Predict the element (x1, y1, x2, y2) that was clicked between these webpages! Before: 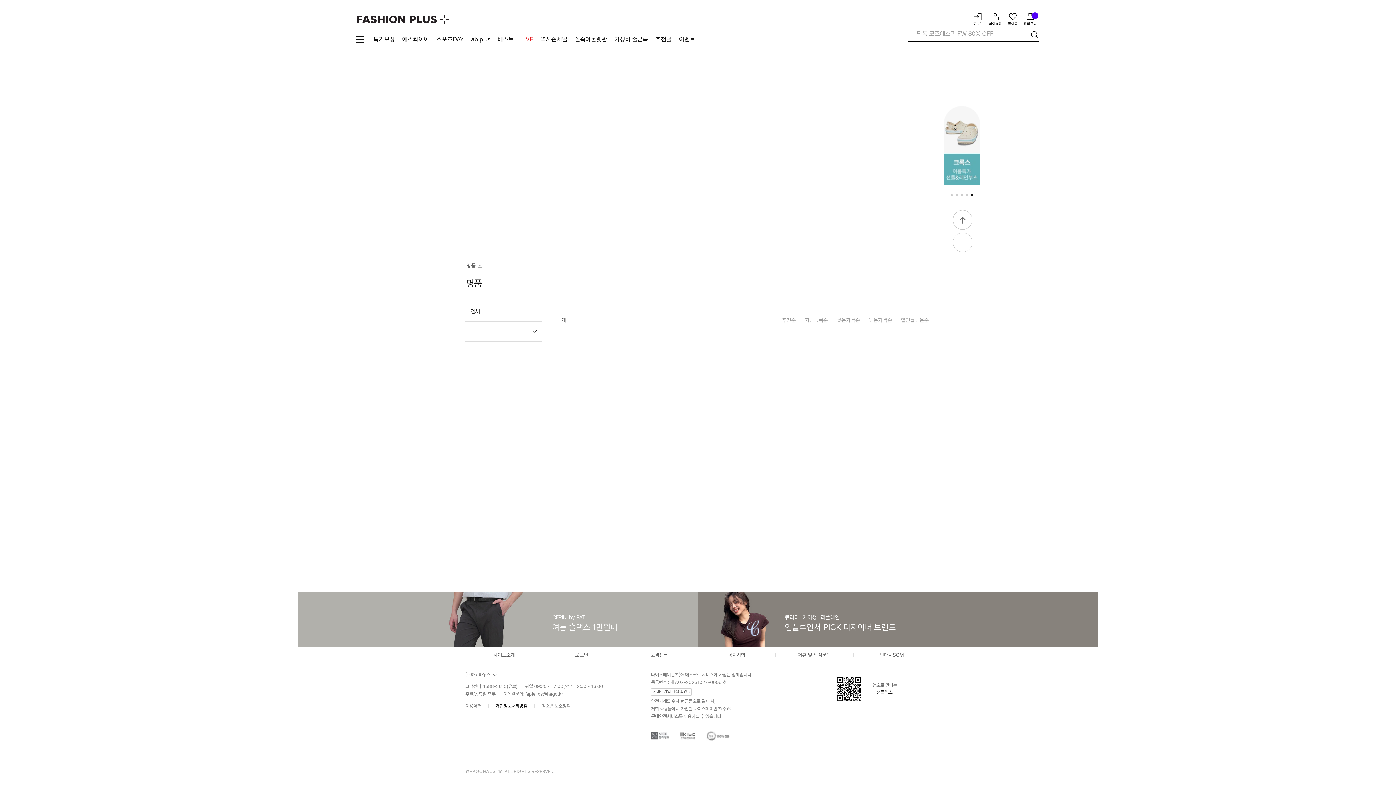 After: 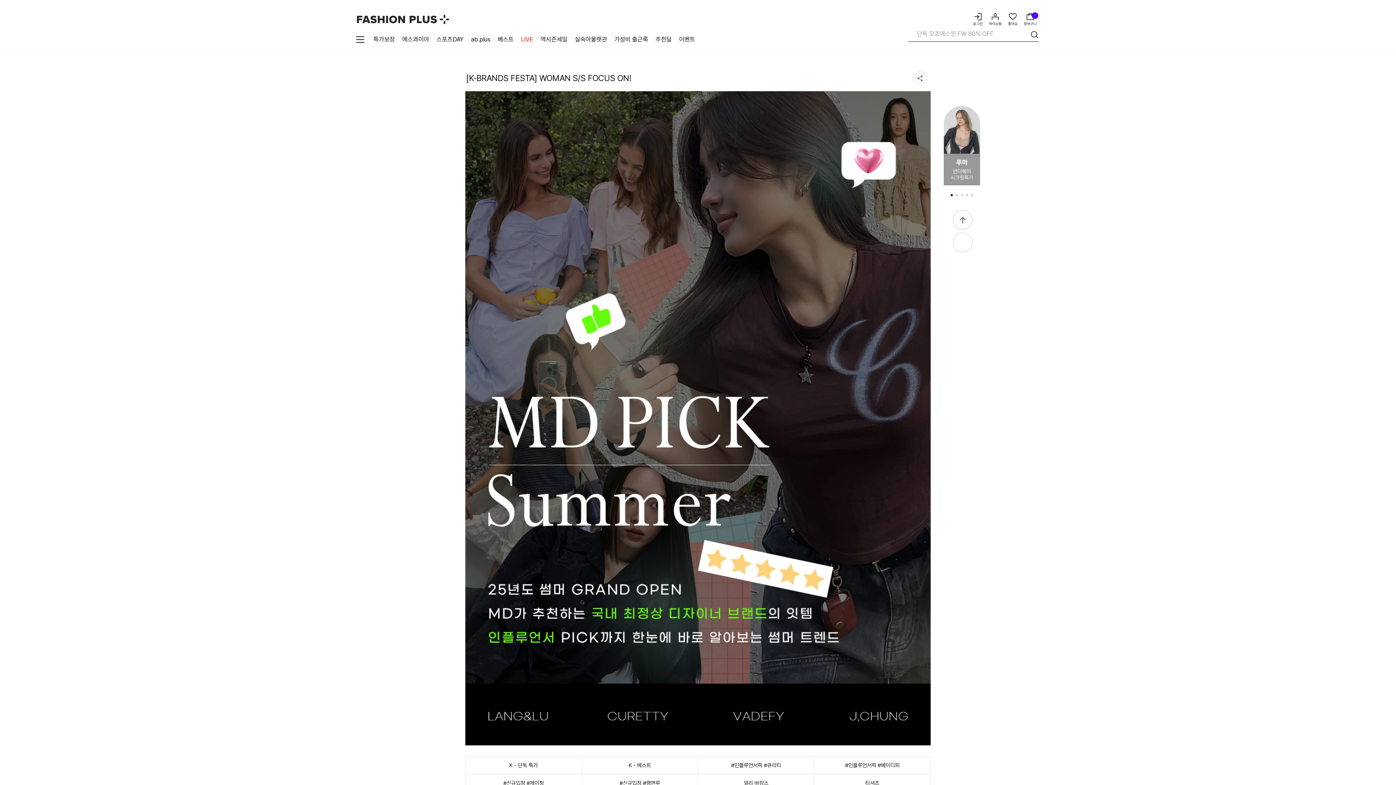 Action: bbox: (698, 592, 1396, 647) label: 큐리티│제이청│리플레인

인플루언서 PICK 디자이너 브랜드